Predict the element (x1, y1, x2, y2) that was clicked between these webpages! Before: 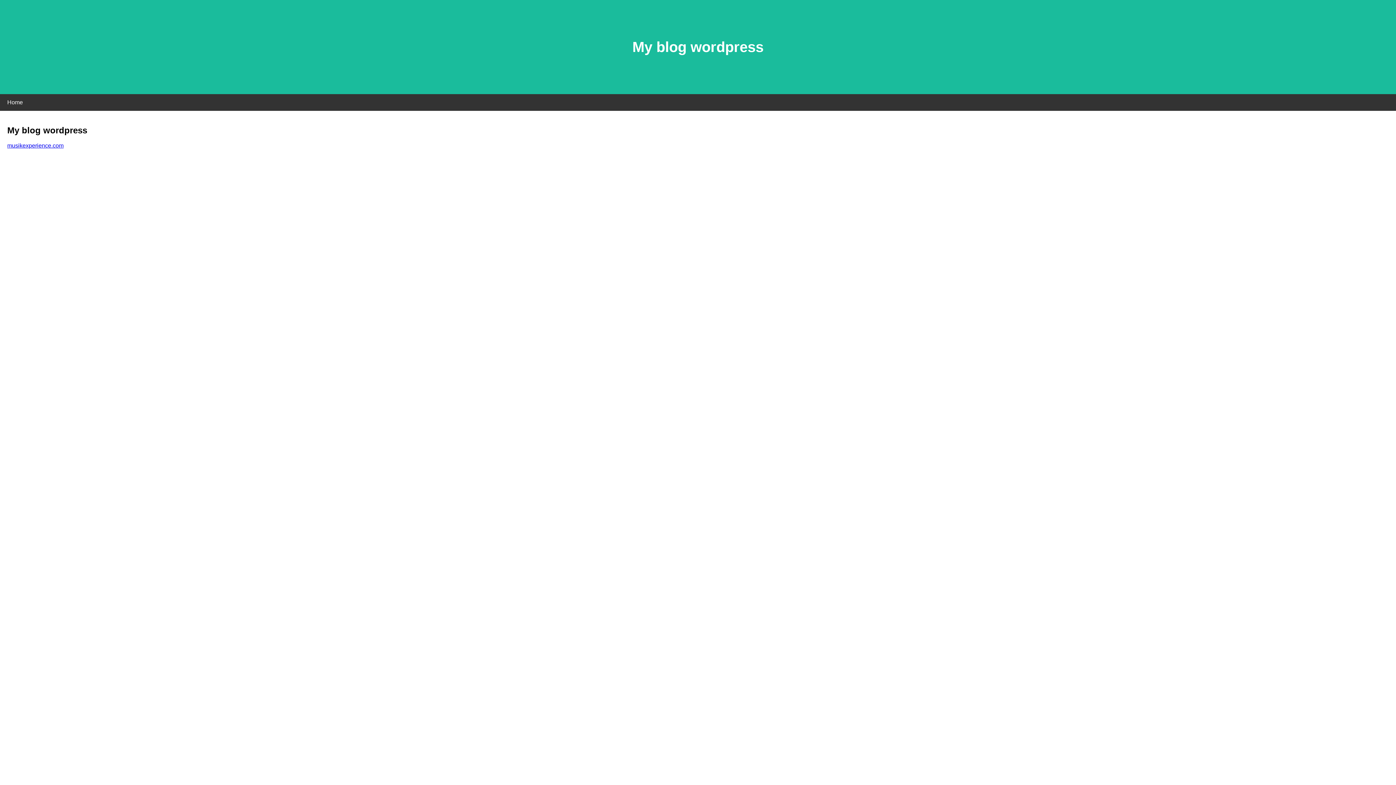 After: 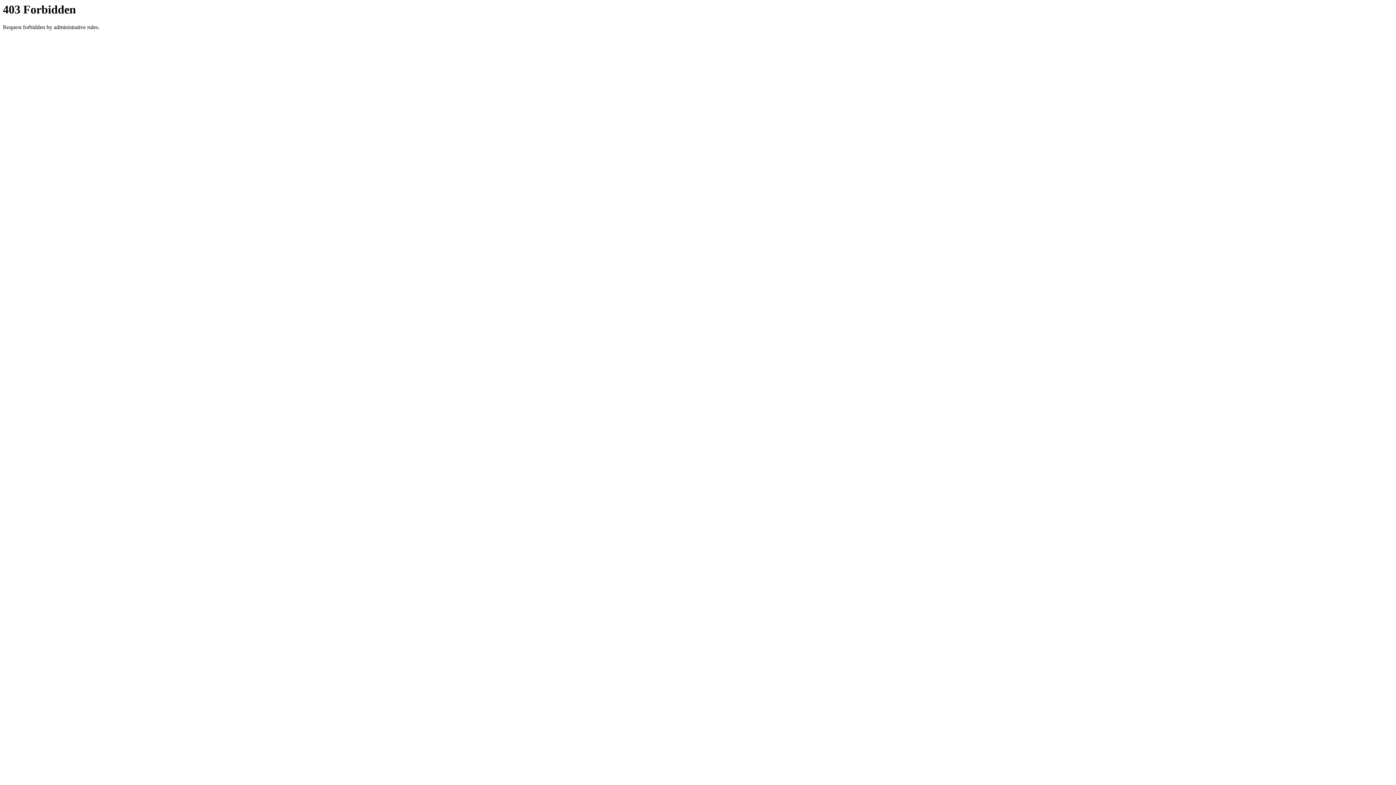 Action: label: musikexperience.com bbox: (7, 142, 63, 148)